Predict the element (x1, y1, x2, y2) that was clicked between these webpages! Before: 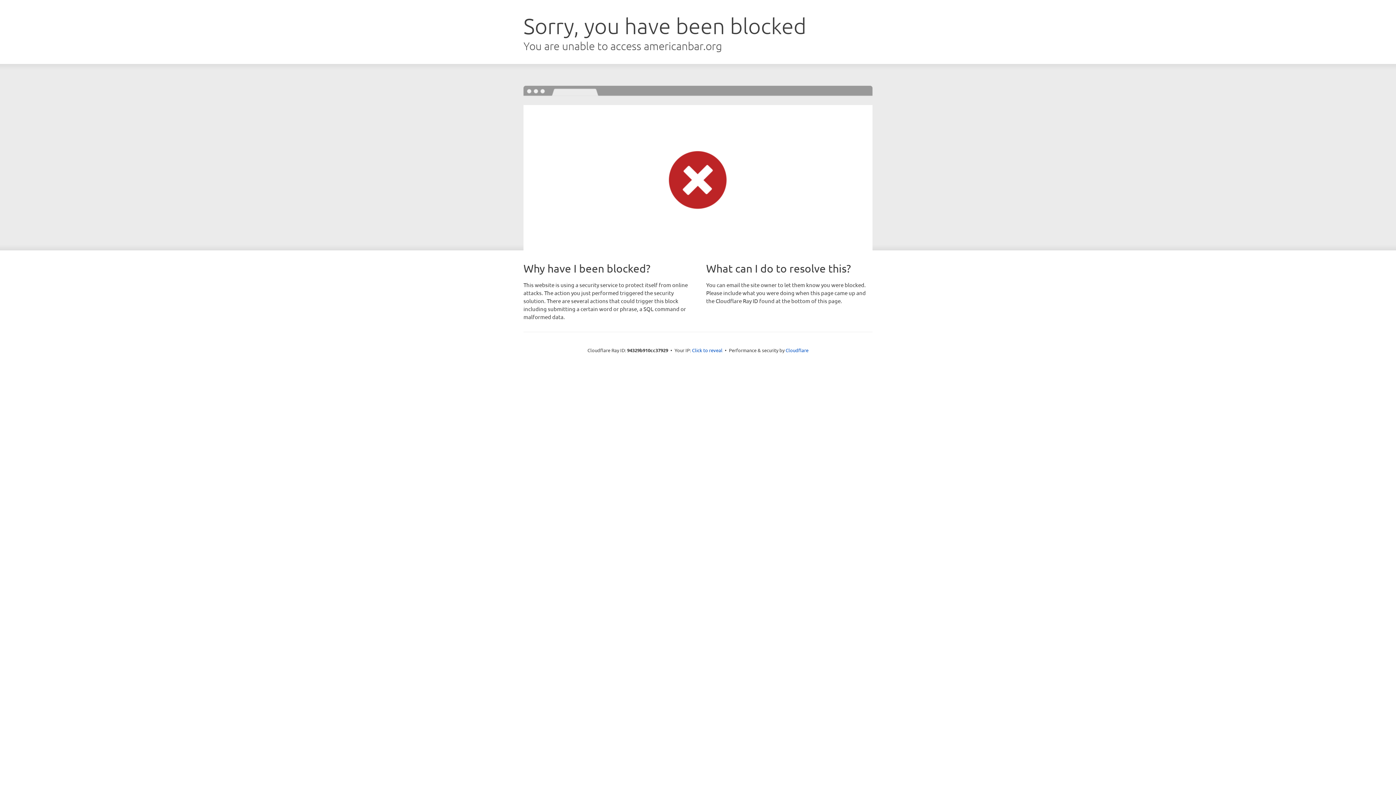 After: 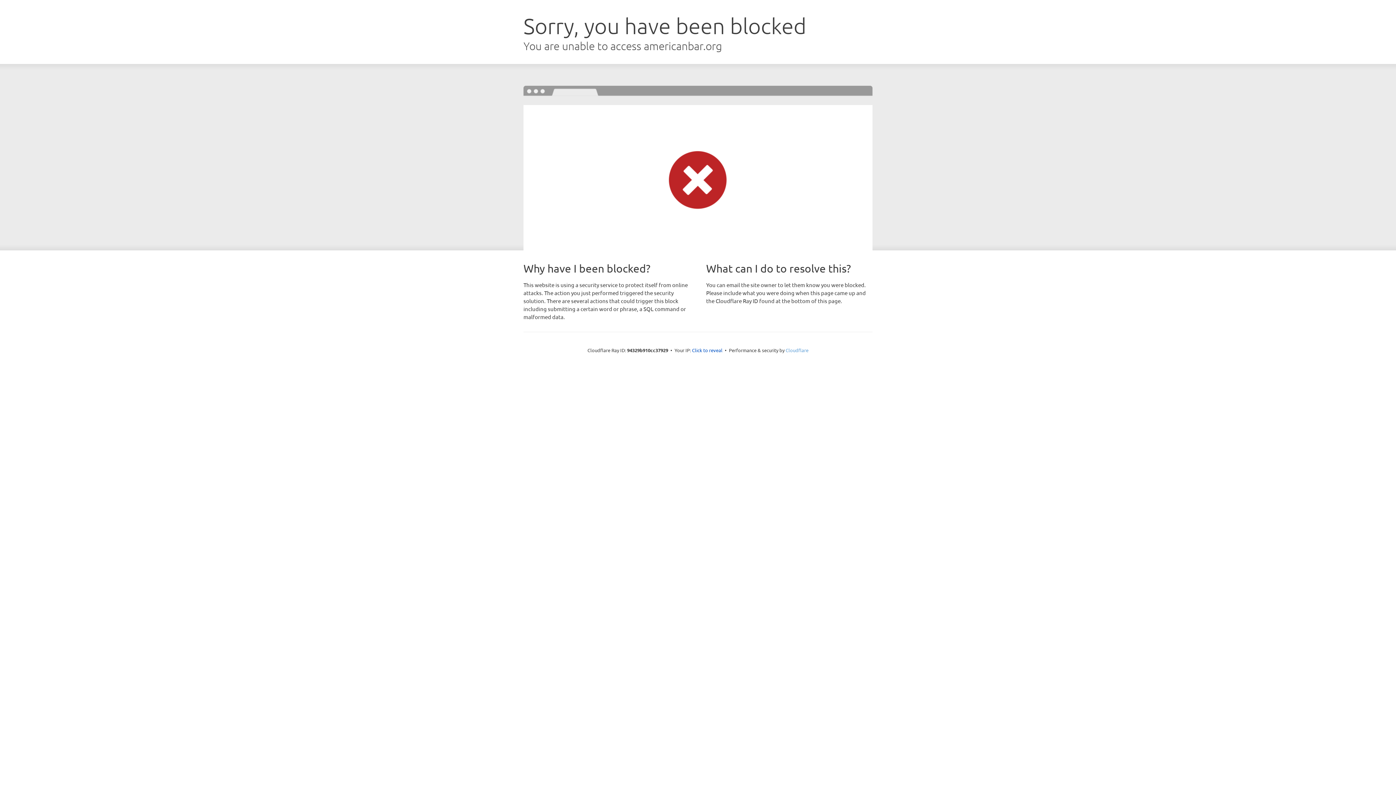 Action: bbox: (785, 347, 808, 353) label: Cloudflare